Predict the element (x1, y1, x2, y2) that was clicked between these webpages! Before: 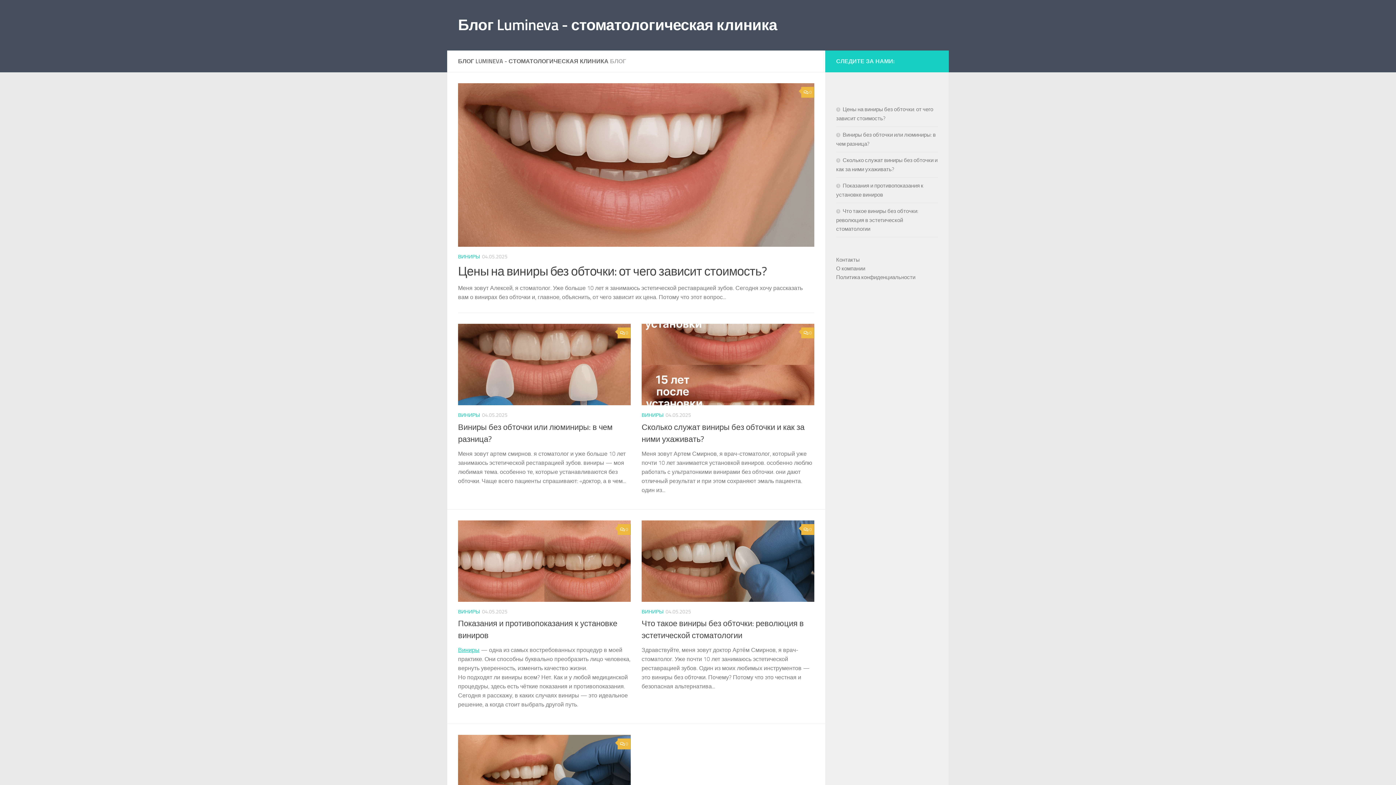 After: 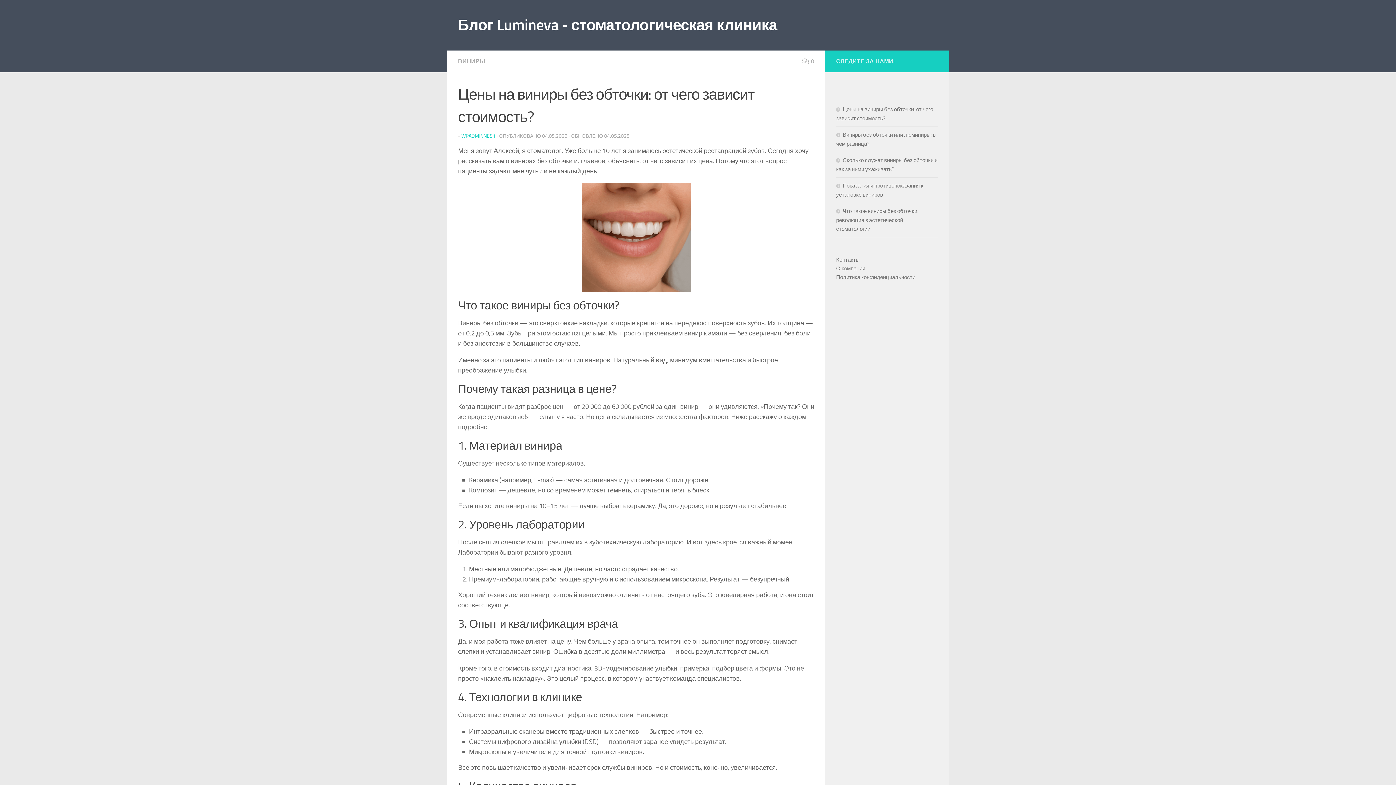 Action: bbox: (458, 83, 814, 246)